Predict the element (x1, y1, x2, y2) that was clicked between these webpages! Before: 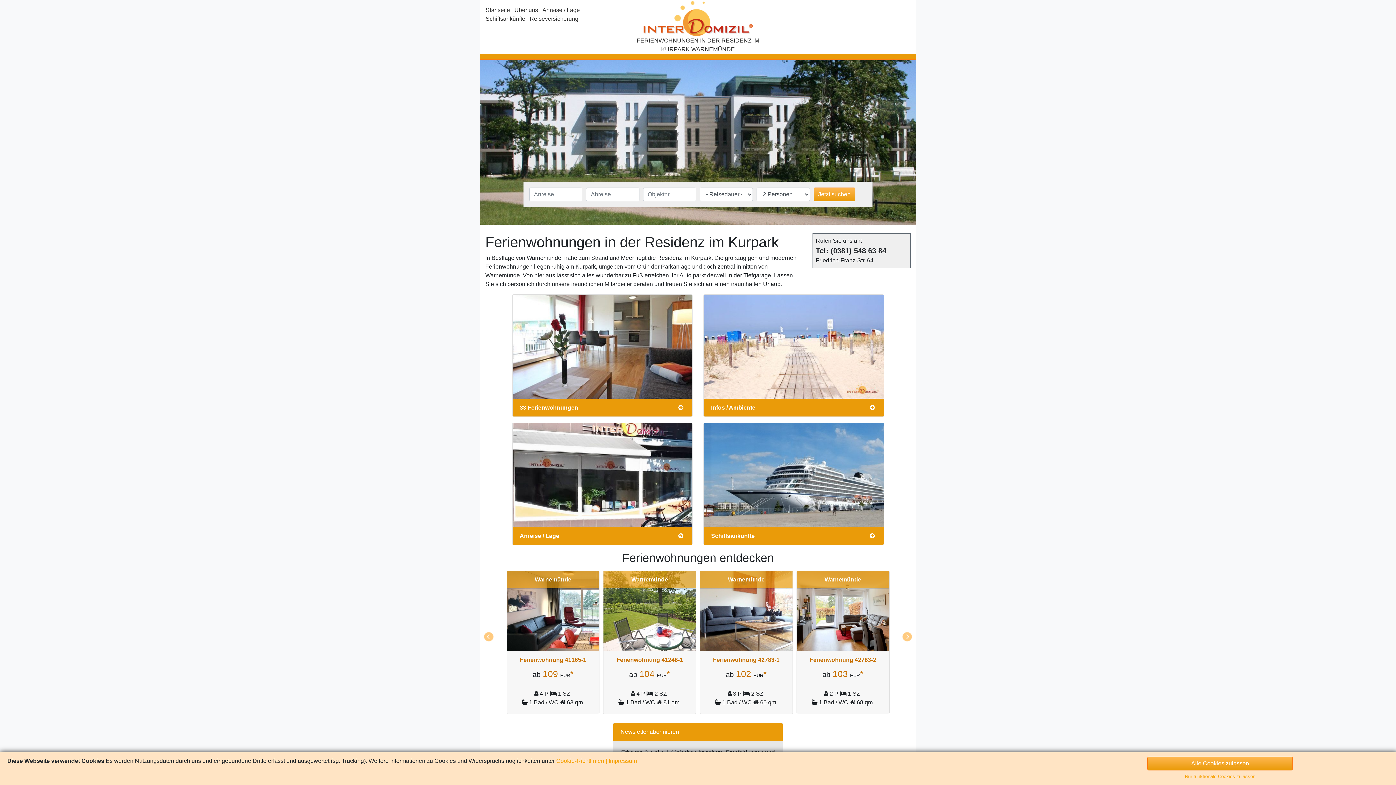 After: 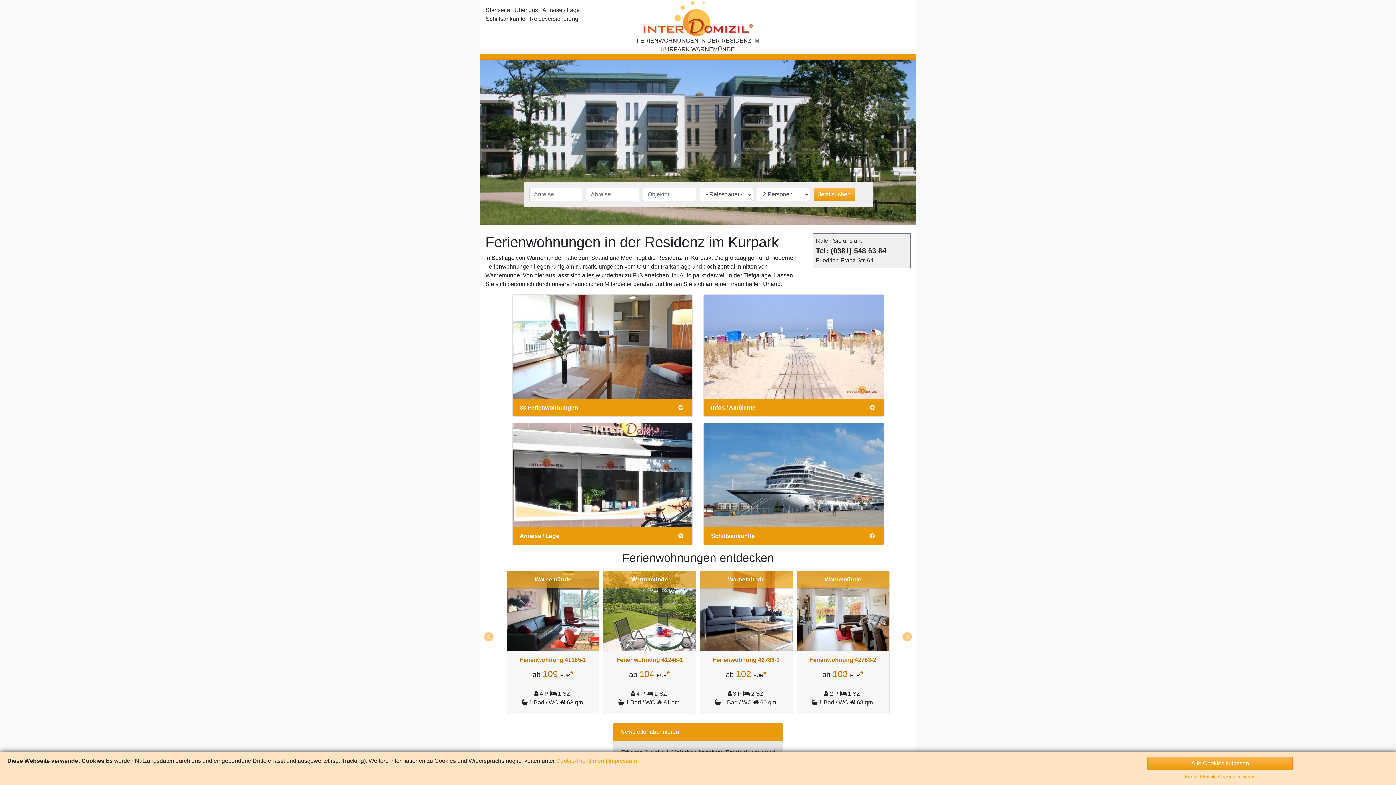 Action: bbox: (797, 571, 889, 651)